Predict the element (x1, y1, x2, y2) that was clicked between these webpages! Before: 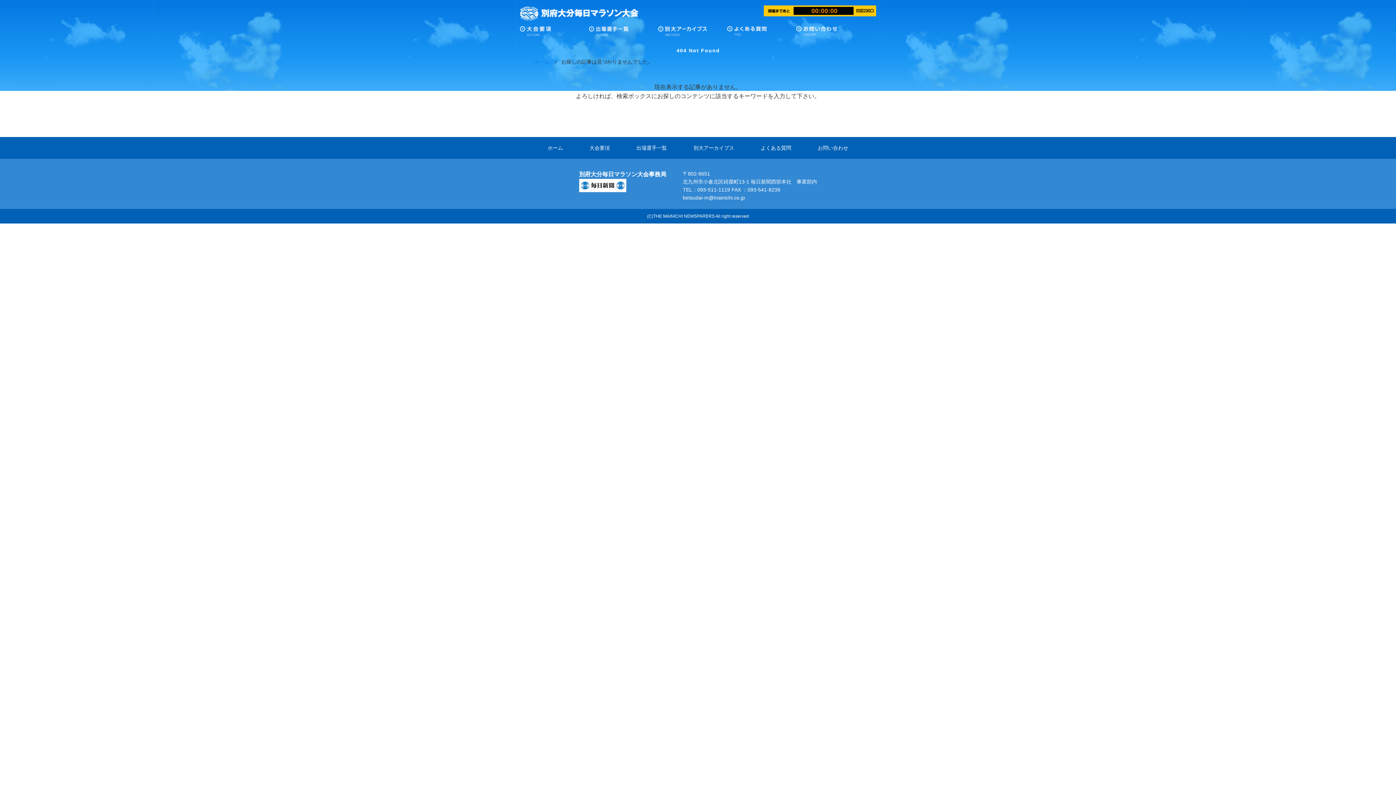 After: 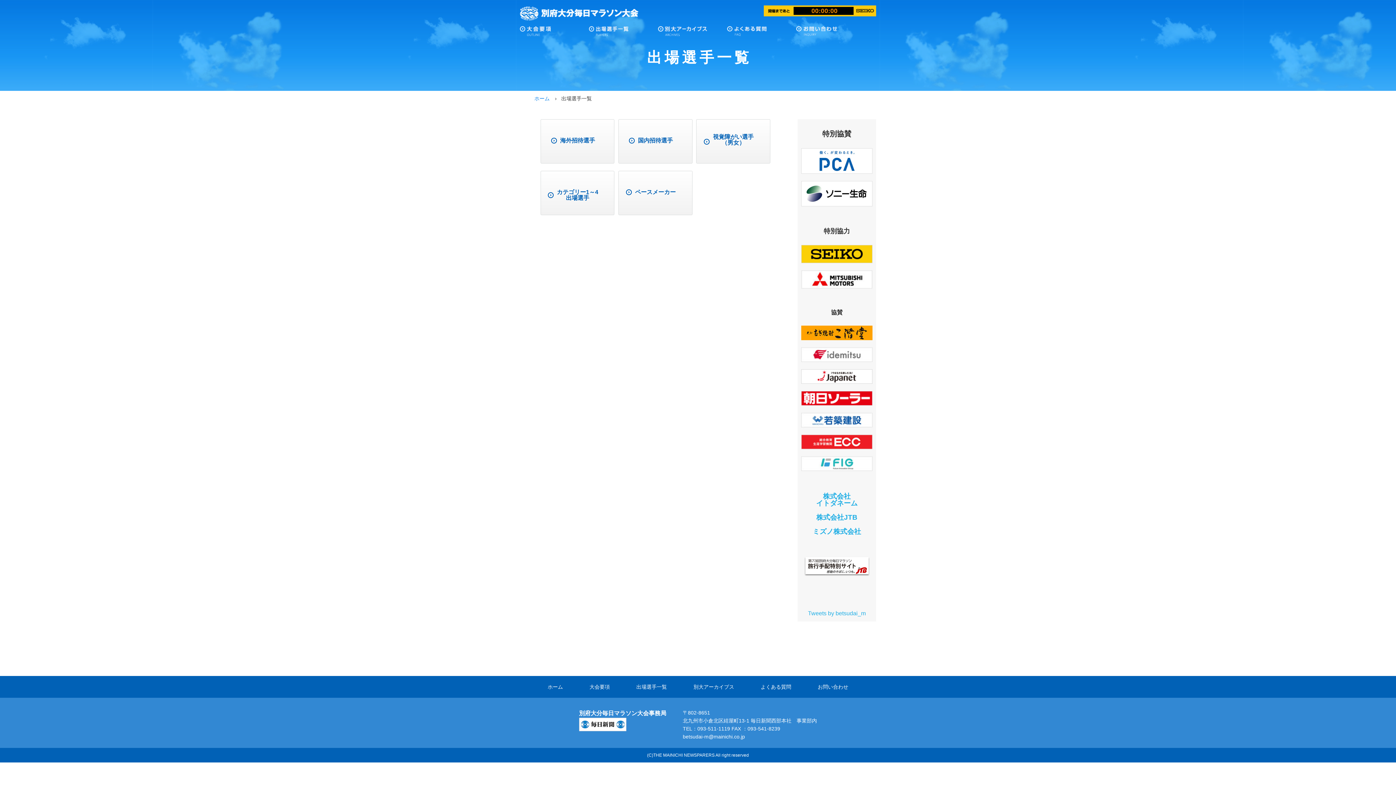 Action: label: 出場選手一覧 bbox: (589, 26, 658, 40)